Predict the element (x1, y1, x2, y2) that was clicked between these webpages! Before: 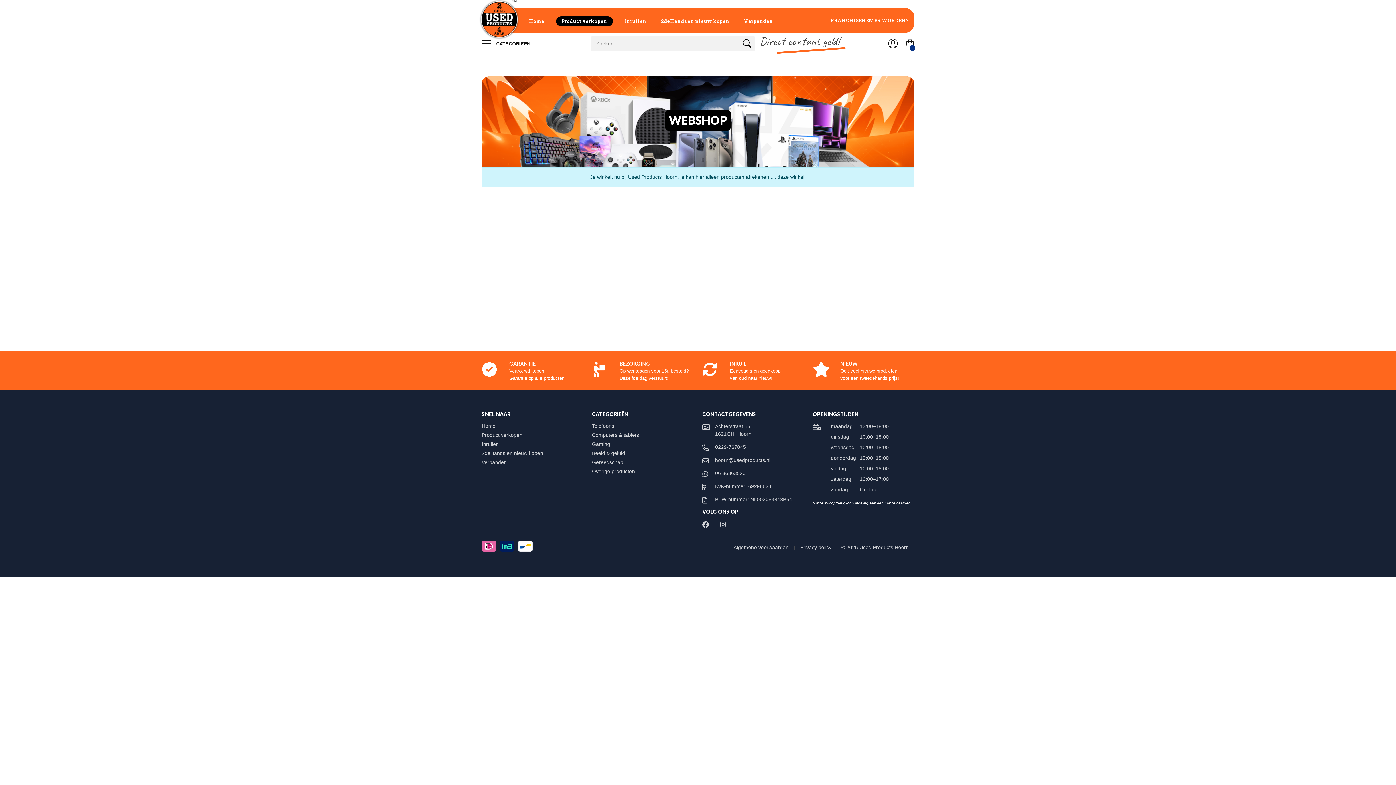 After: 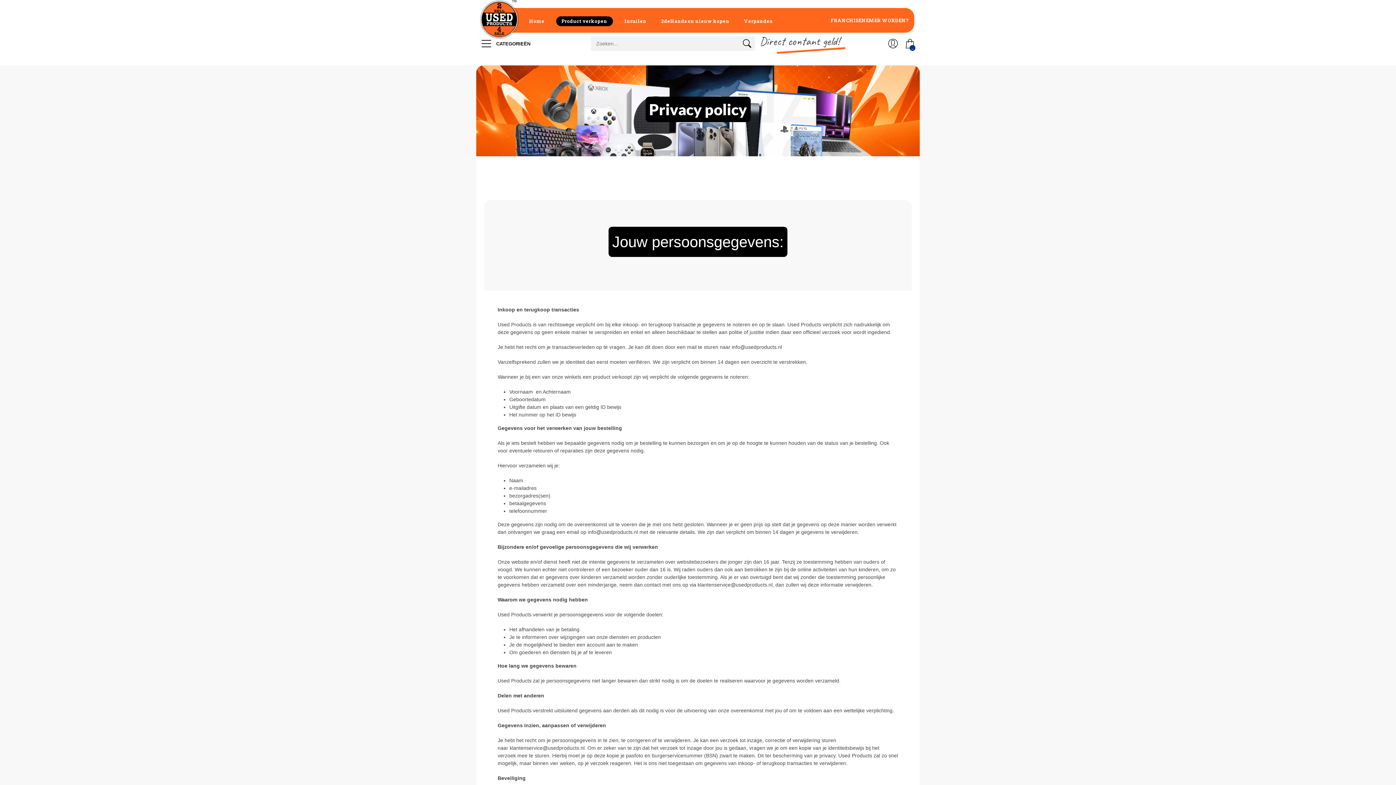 Action: bbox: (800, 544, 833, 550) label: Privacy policy 